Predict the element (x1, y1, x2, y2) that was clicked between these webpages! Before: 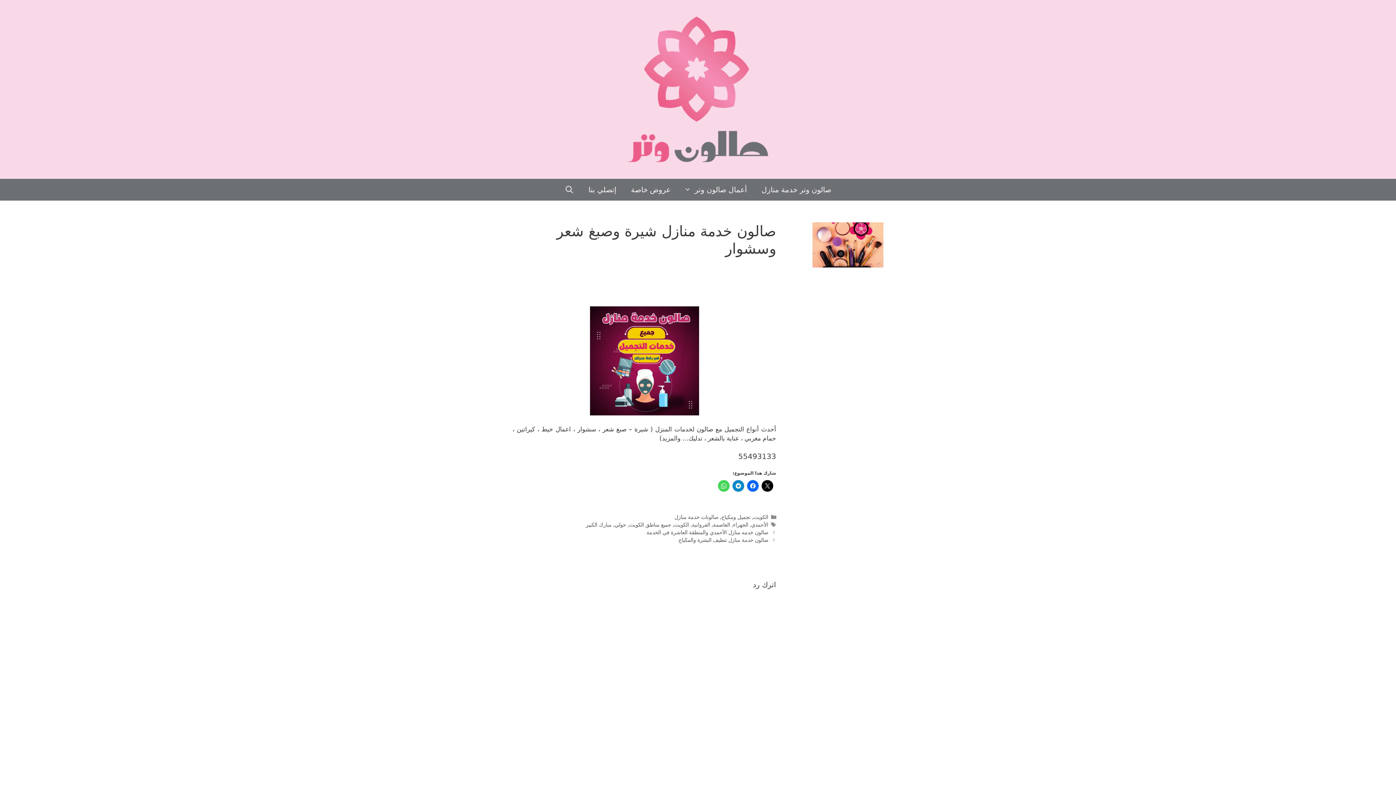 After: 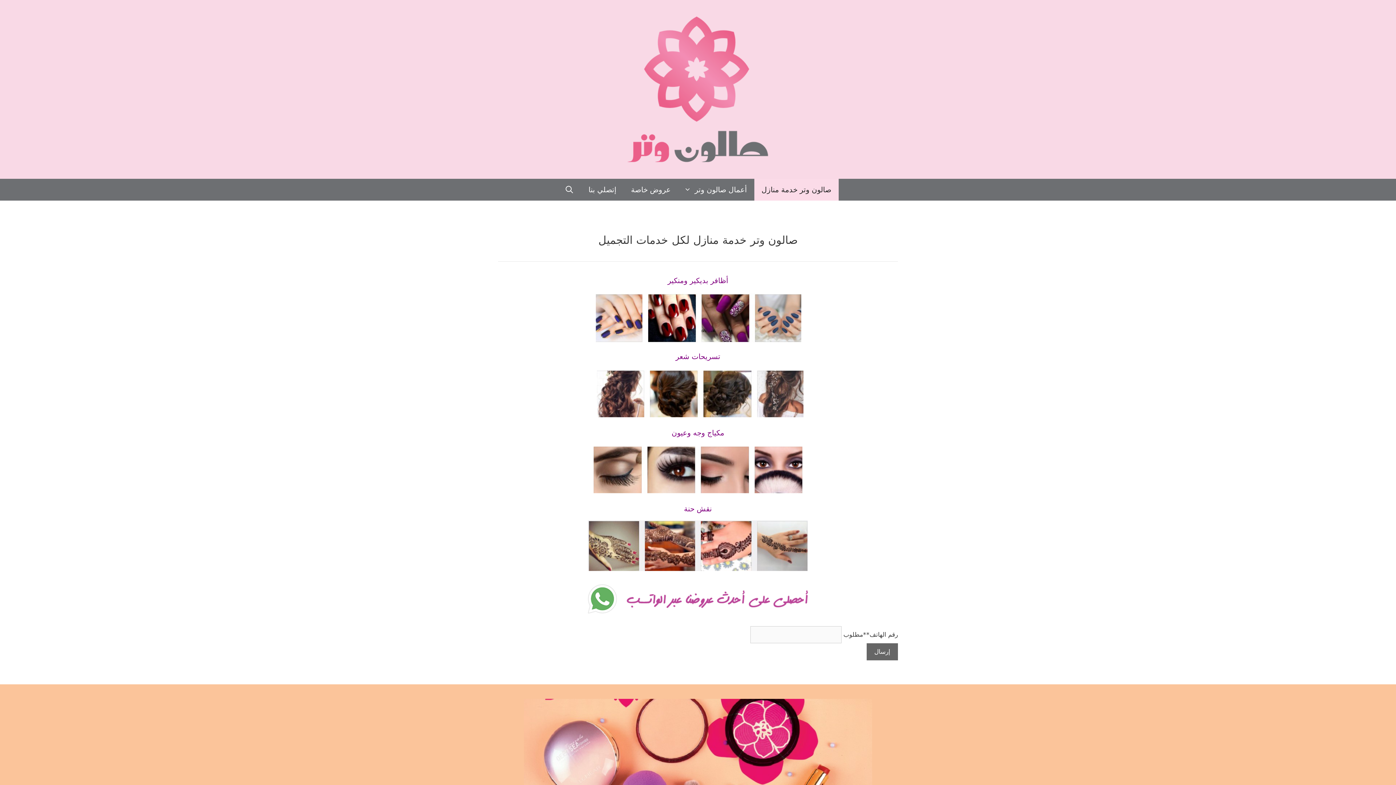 Action: bbox: (625, 85, 770, 92)